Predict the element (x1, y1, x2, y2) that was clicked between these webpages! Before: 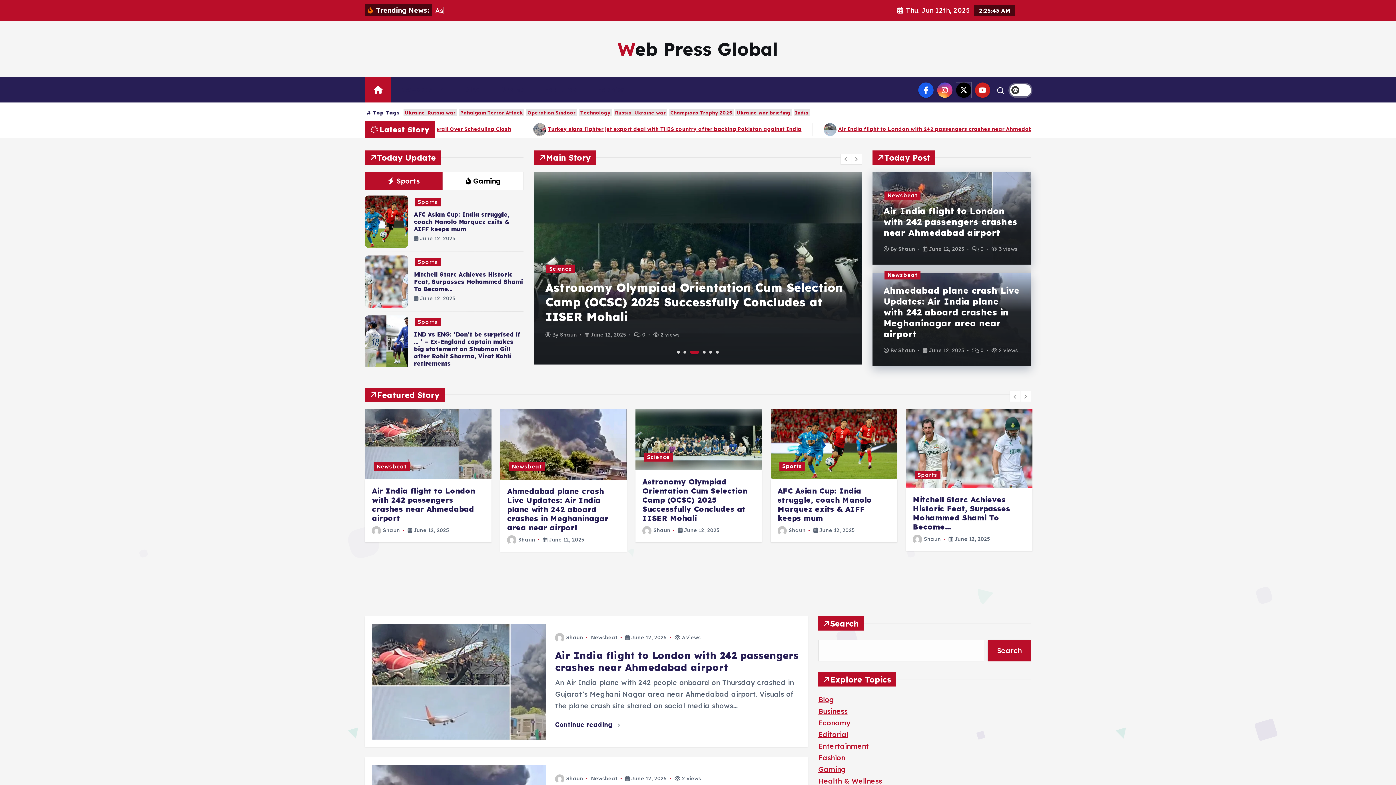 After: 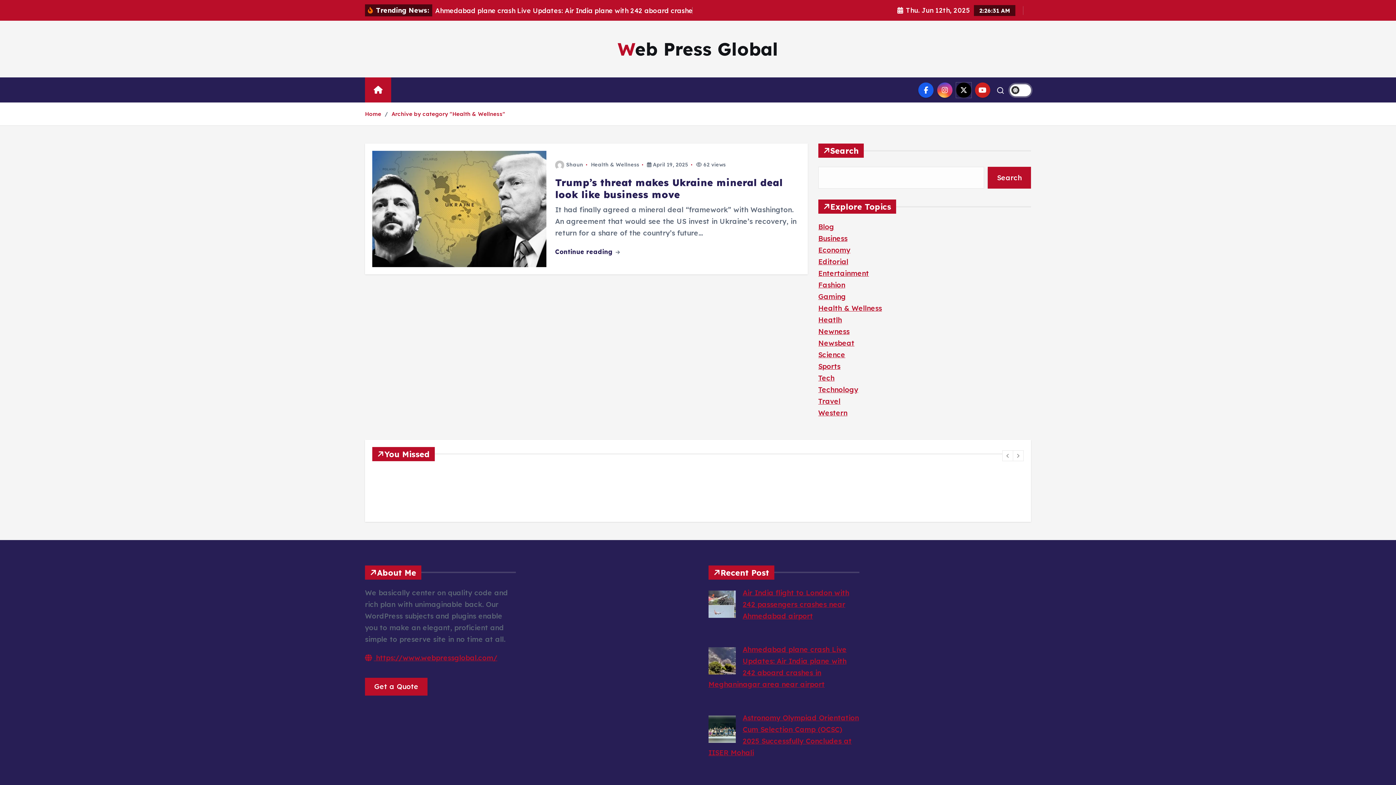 Action: label: Health & Wellness bbox: (818, 777, 882, 785)